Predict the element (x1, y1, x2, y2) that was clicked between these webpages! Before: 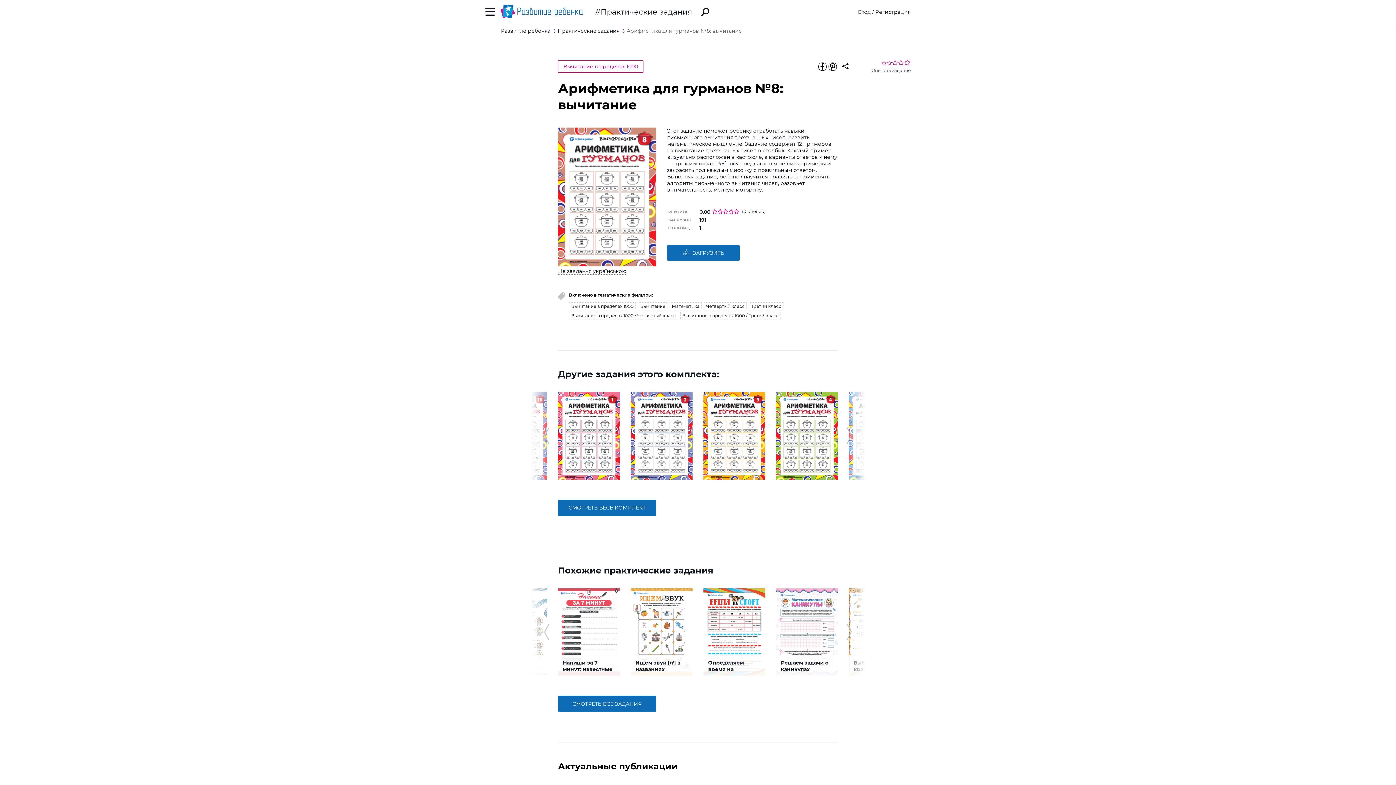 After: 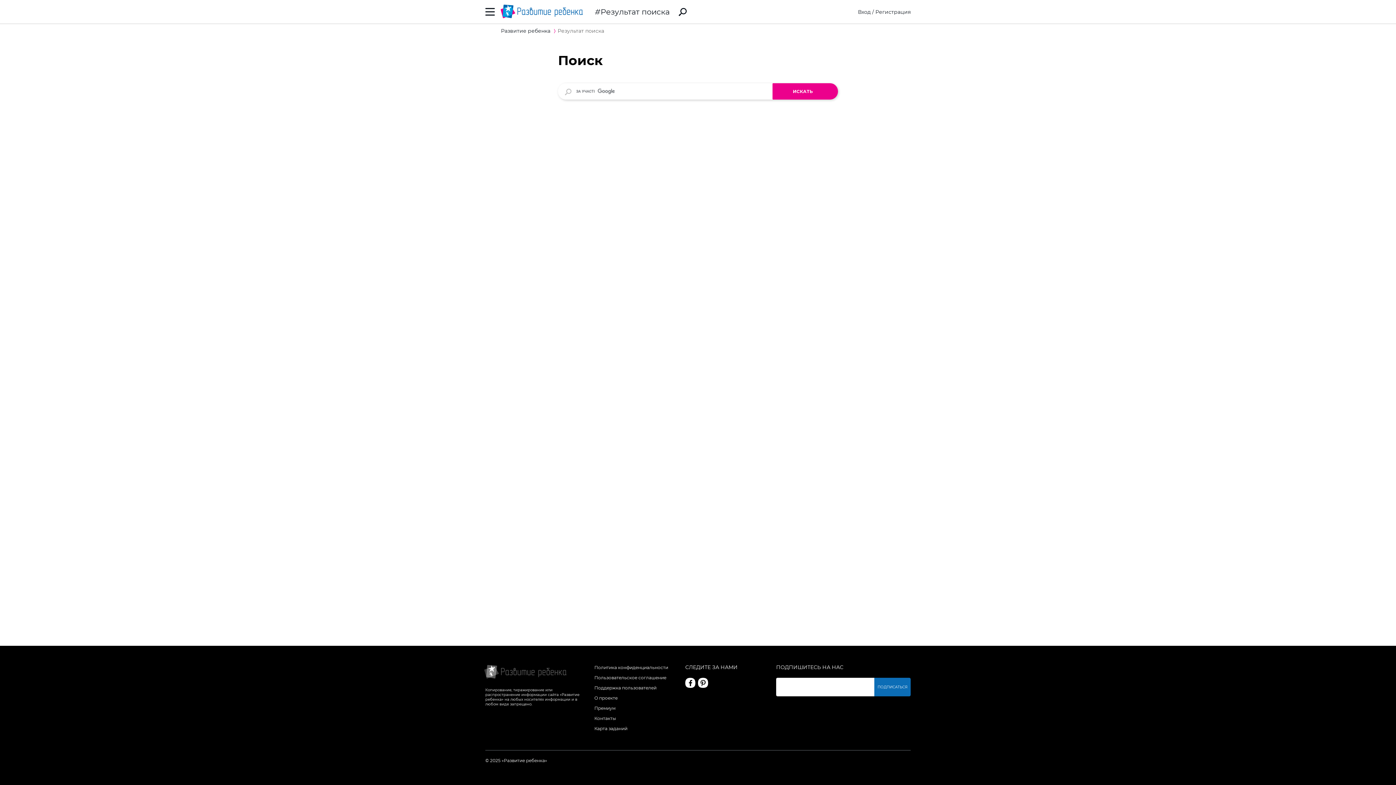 Action: bbox: (701, 6, 709, 17)